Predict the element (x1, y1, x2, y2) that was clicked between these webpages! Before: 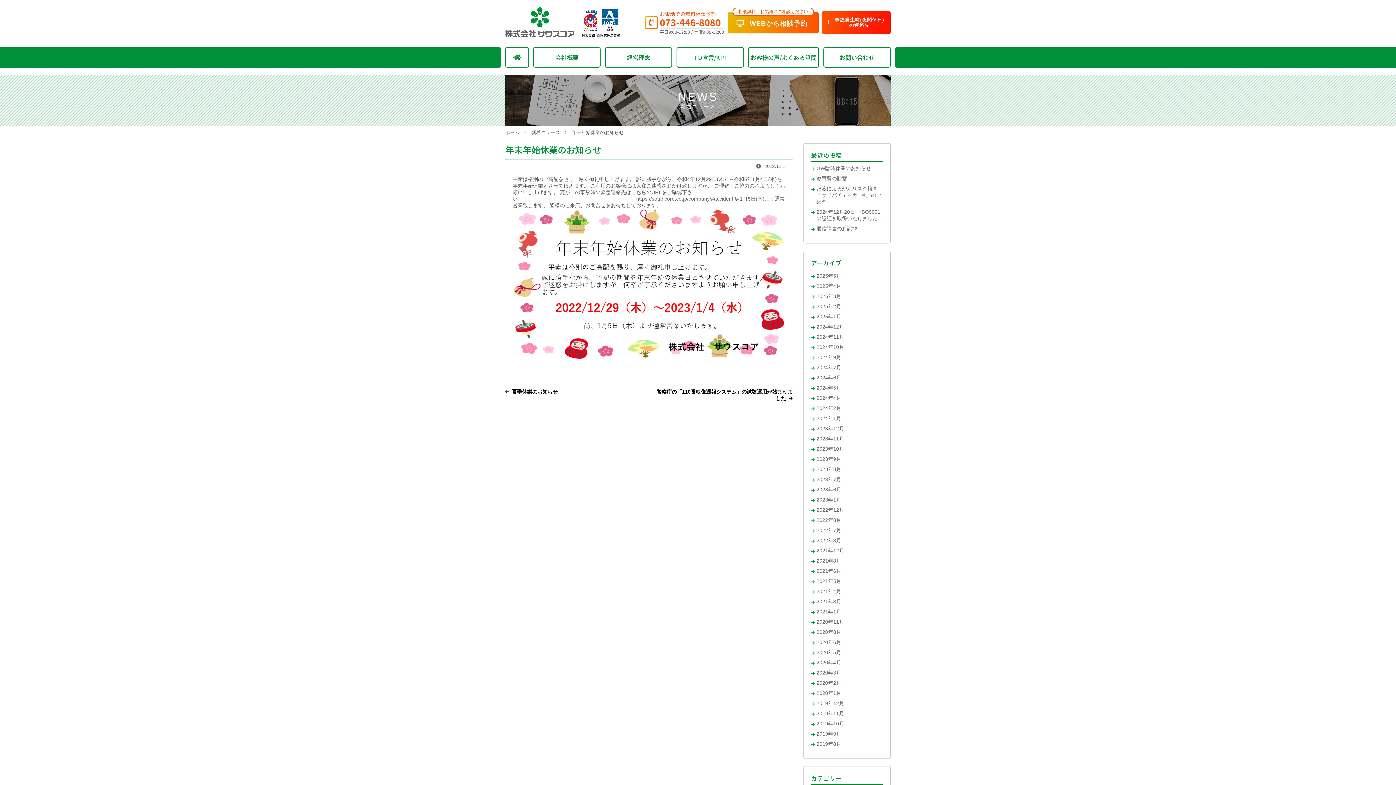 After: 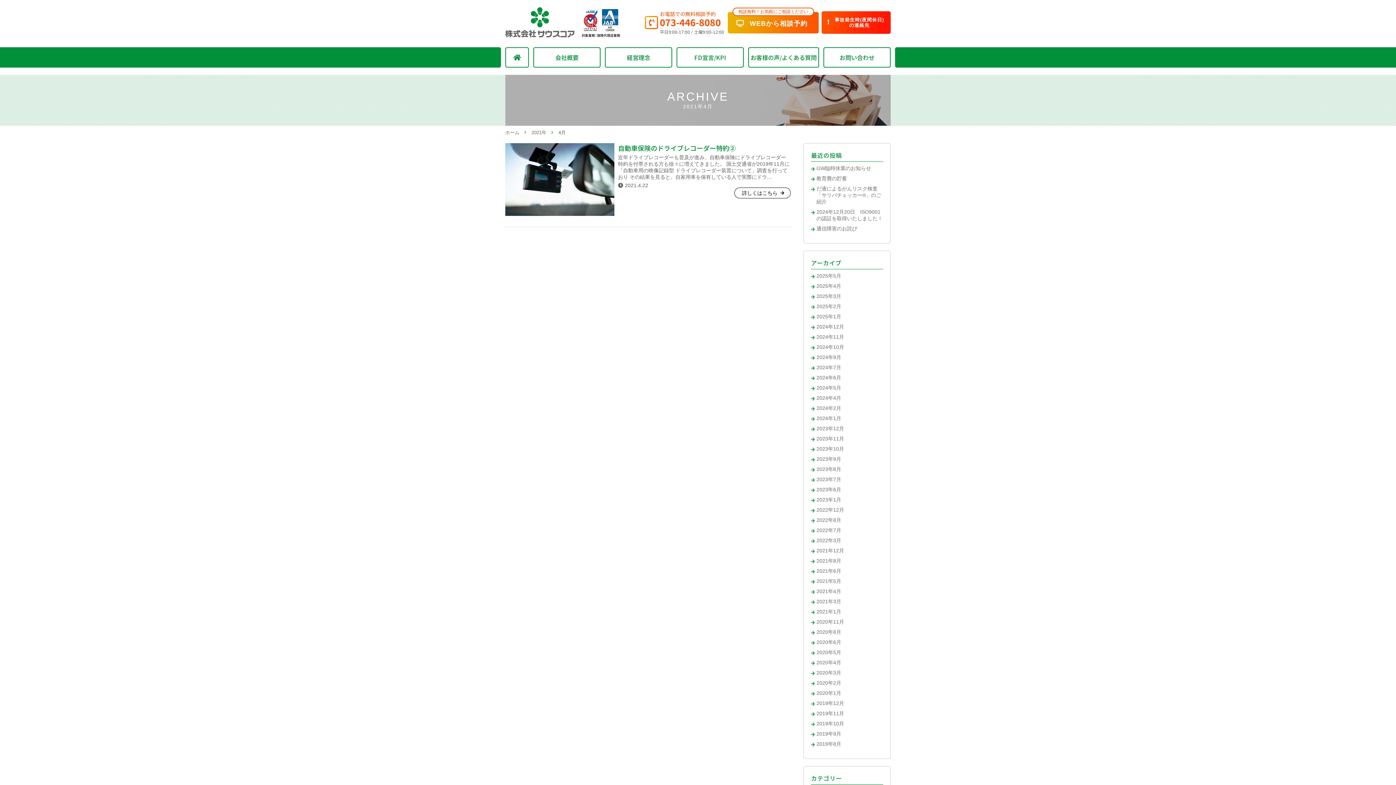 Action: bbox: (816, 588, 841, 594) label: 2021年4月